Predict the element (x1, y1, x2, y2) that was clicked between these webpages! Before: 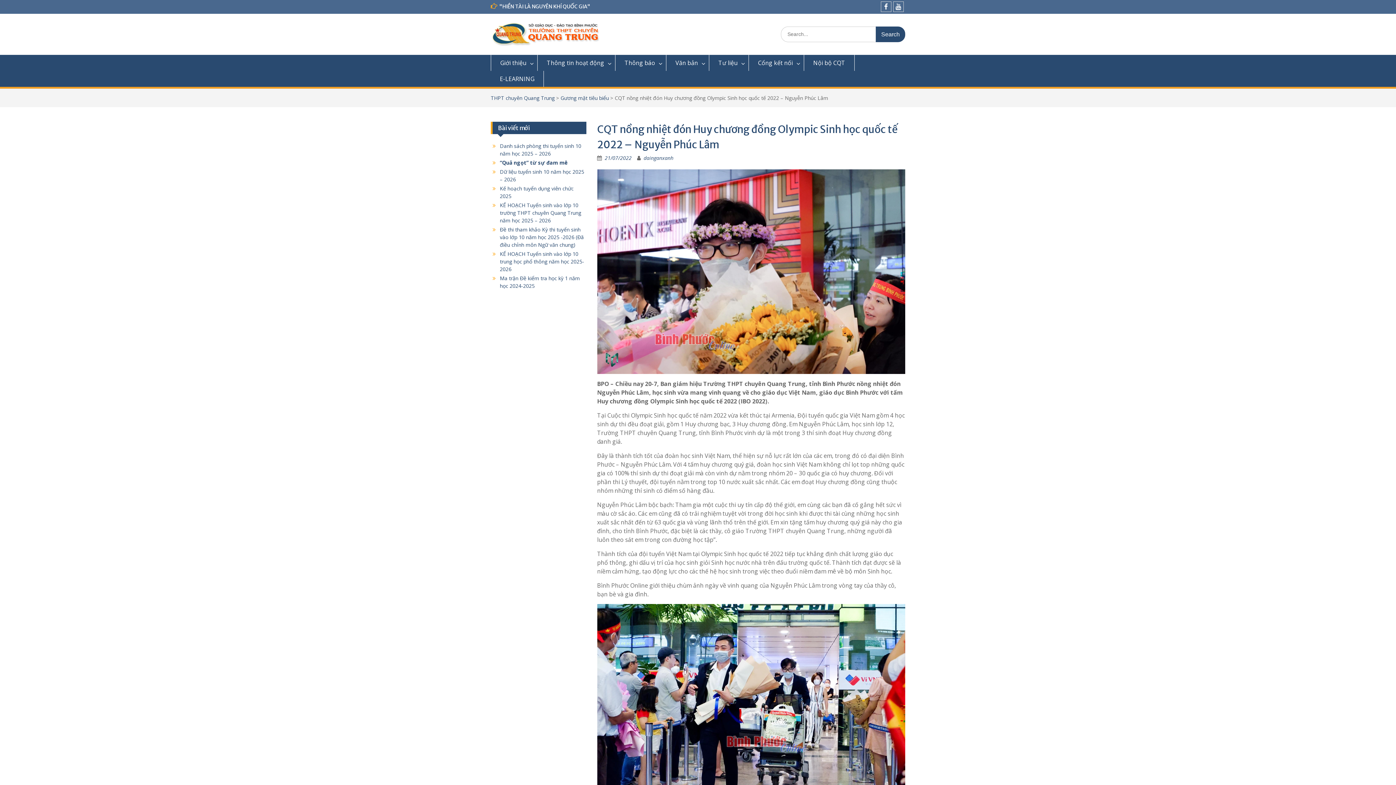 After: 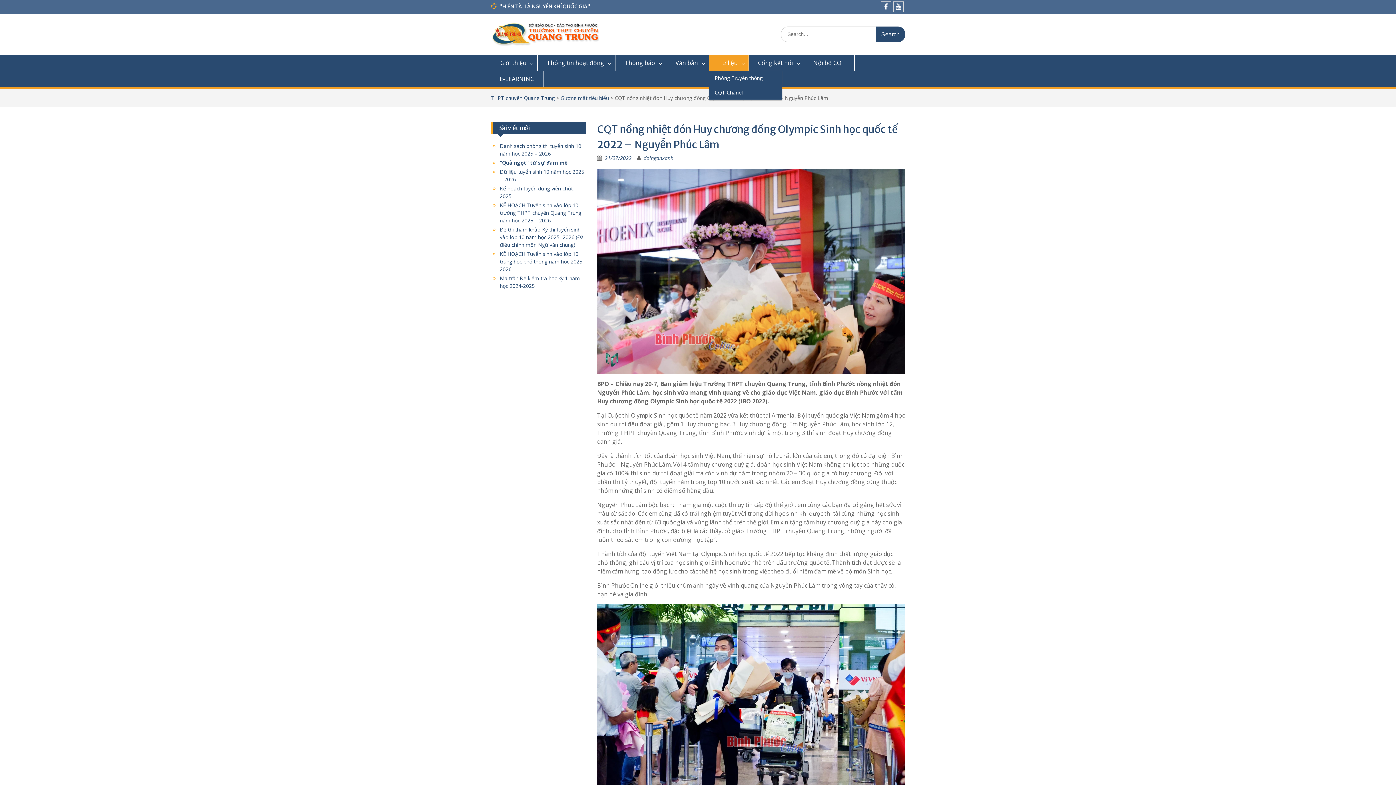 Action: label: Tư liệu bbox: (709, 54, 749, 70)